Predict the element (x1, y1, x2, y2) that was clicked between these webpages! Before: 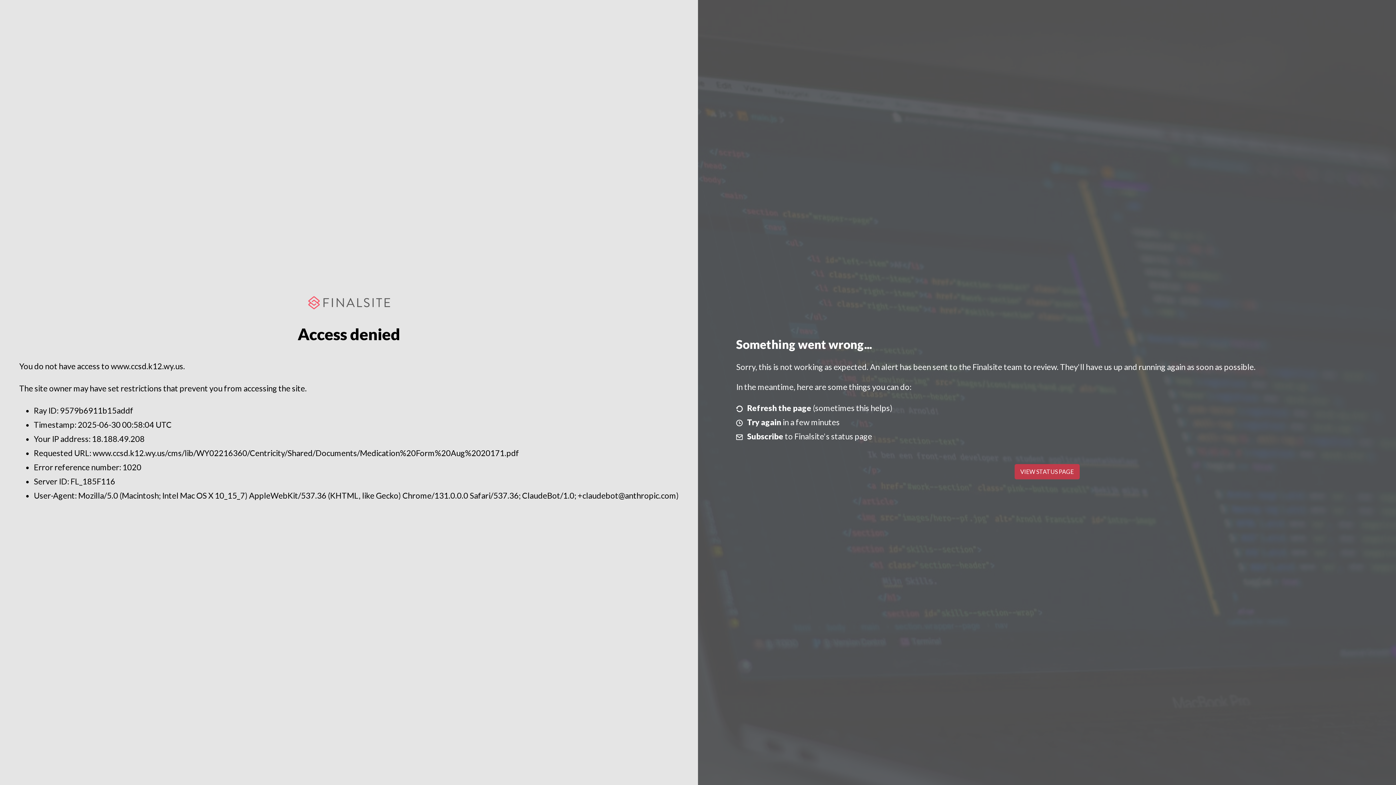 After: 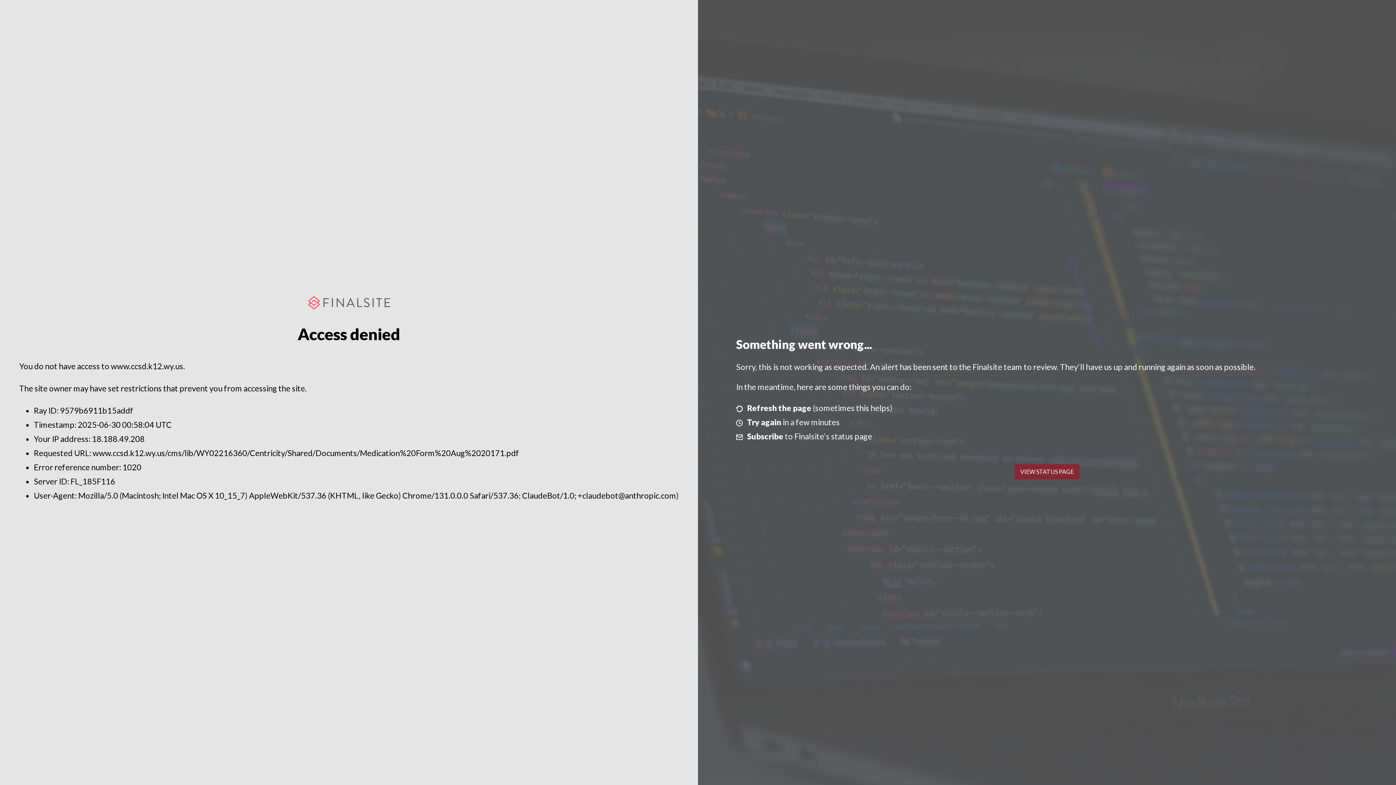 Action: label: VIEW STATUS PAGE bbox: (1014, 464, 1079, 479)